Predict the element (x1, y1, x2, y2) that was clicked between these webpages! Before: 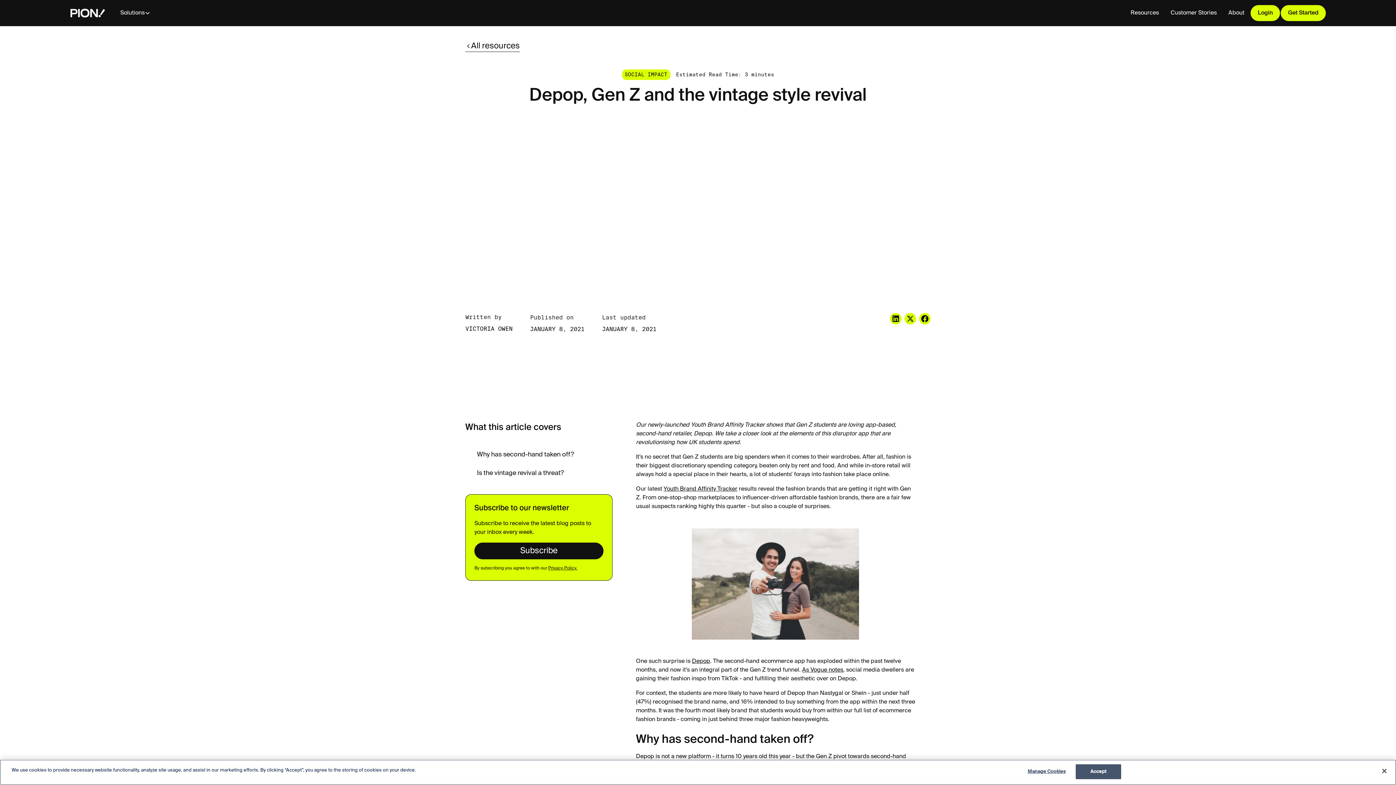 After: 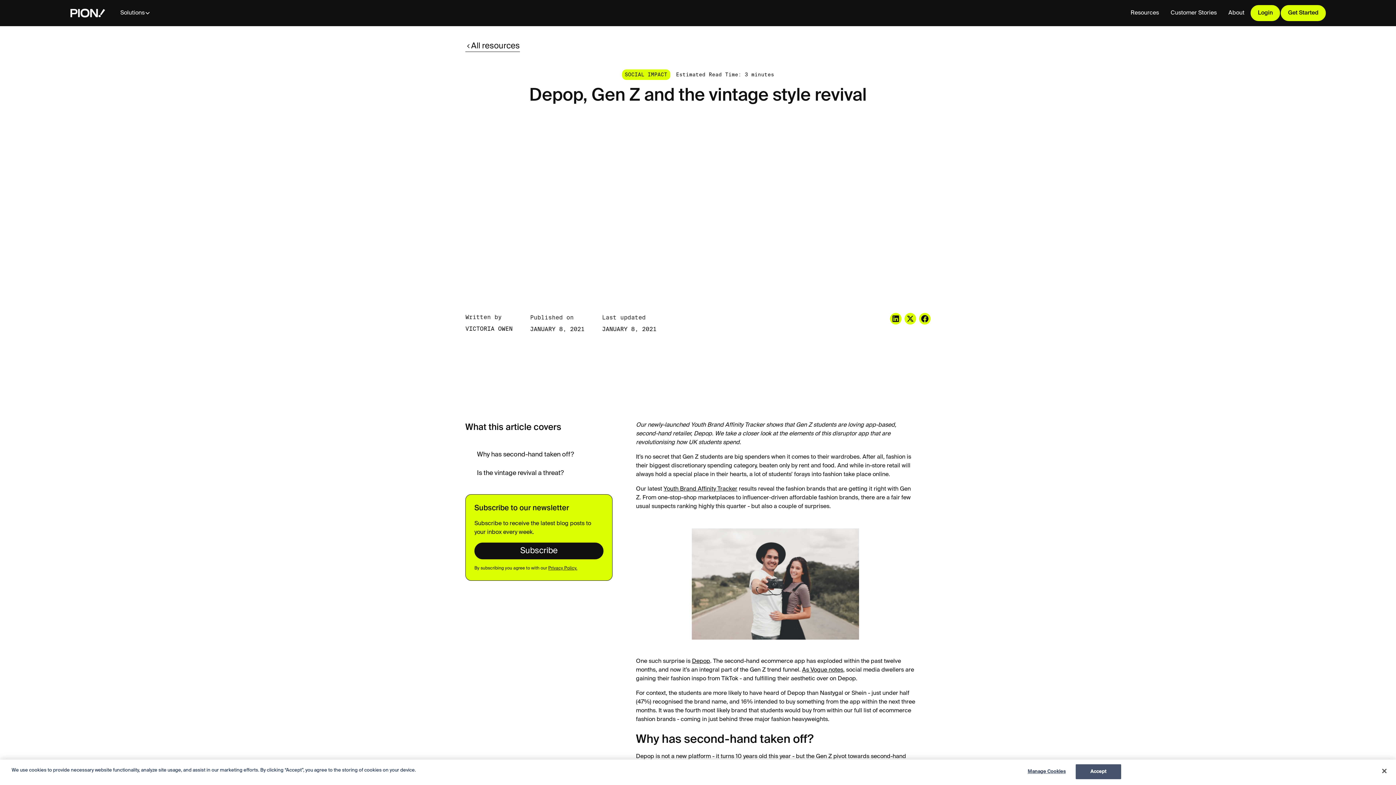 Action: bbox: (622, 69, 670, 80) label: SOCIAL IMPACT